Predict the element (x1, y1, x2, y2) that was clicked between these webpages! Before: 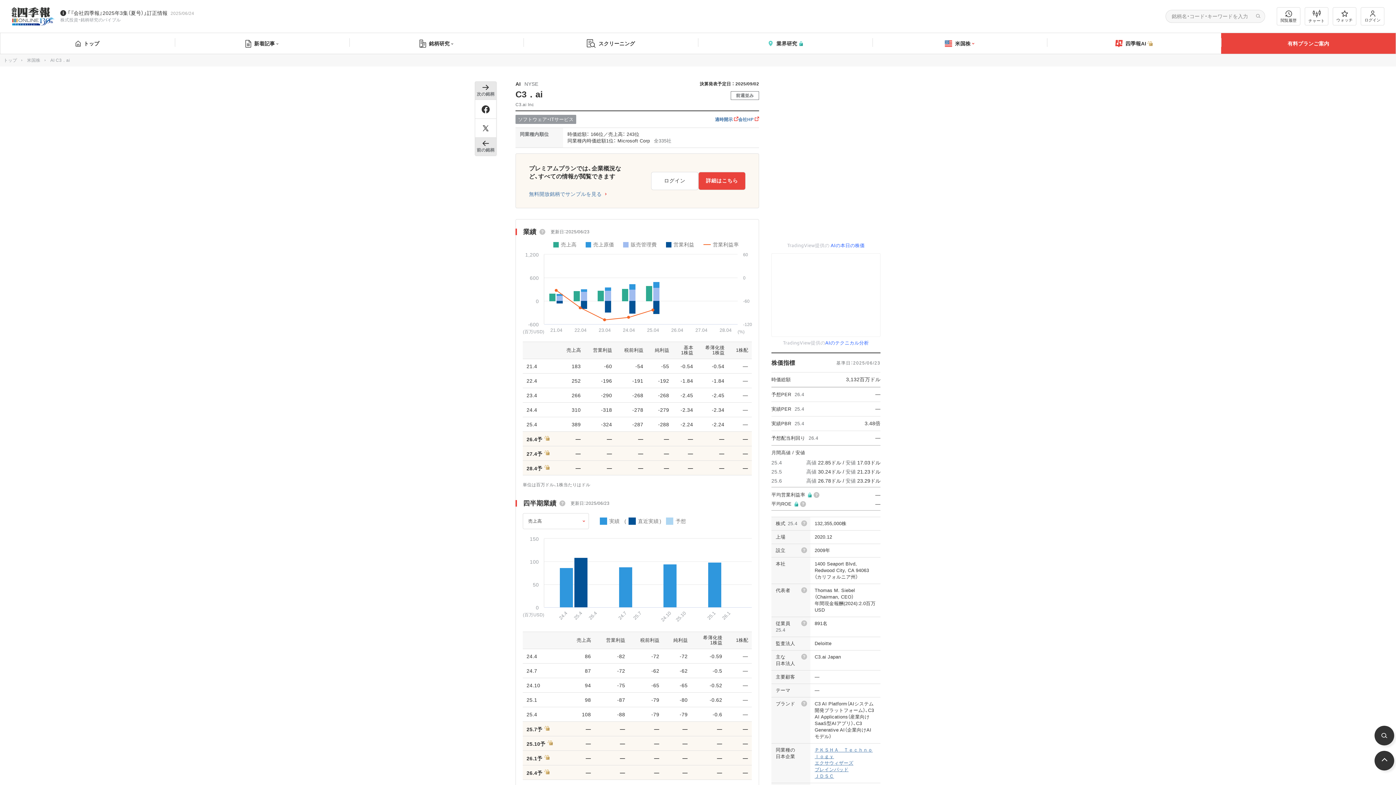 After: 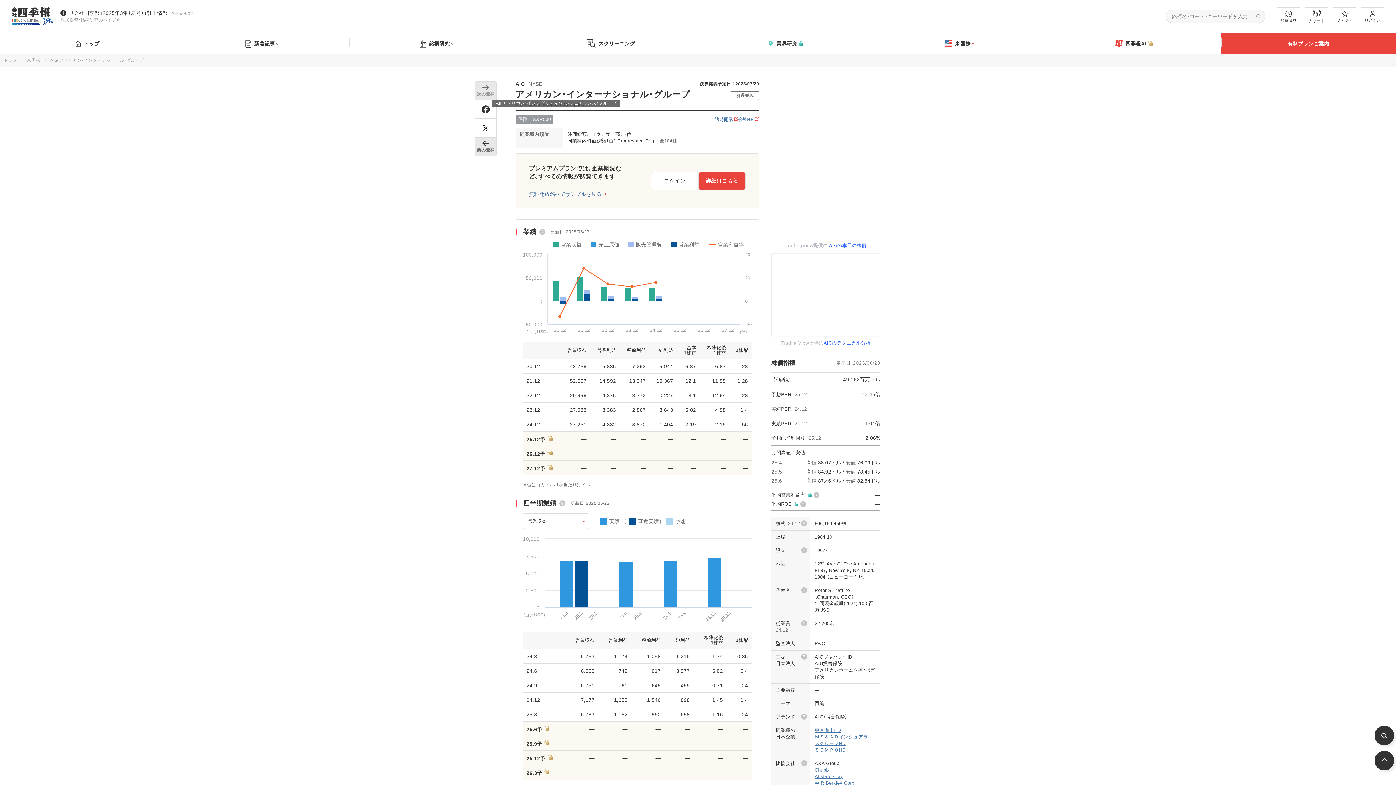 Action: label: 次の銘柄 bbox: (475, 81, 496, 99)